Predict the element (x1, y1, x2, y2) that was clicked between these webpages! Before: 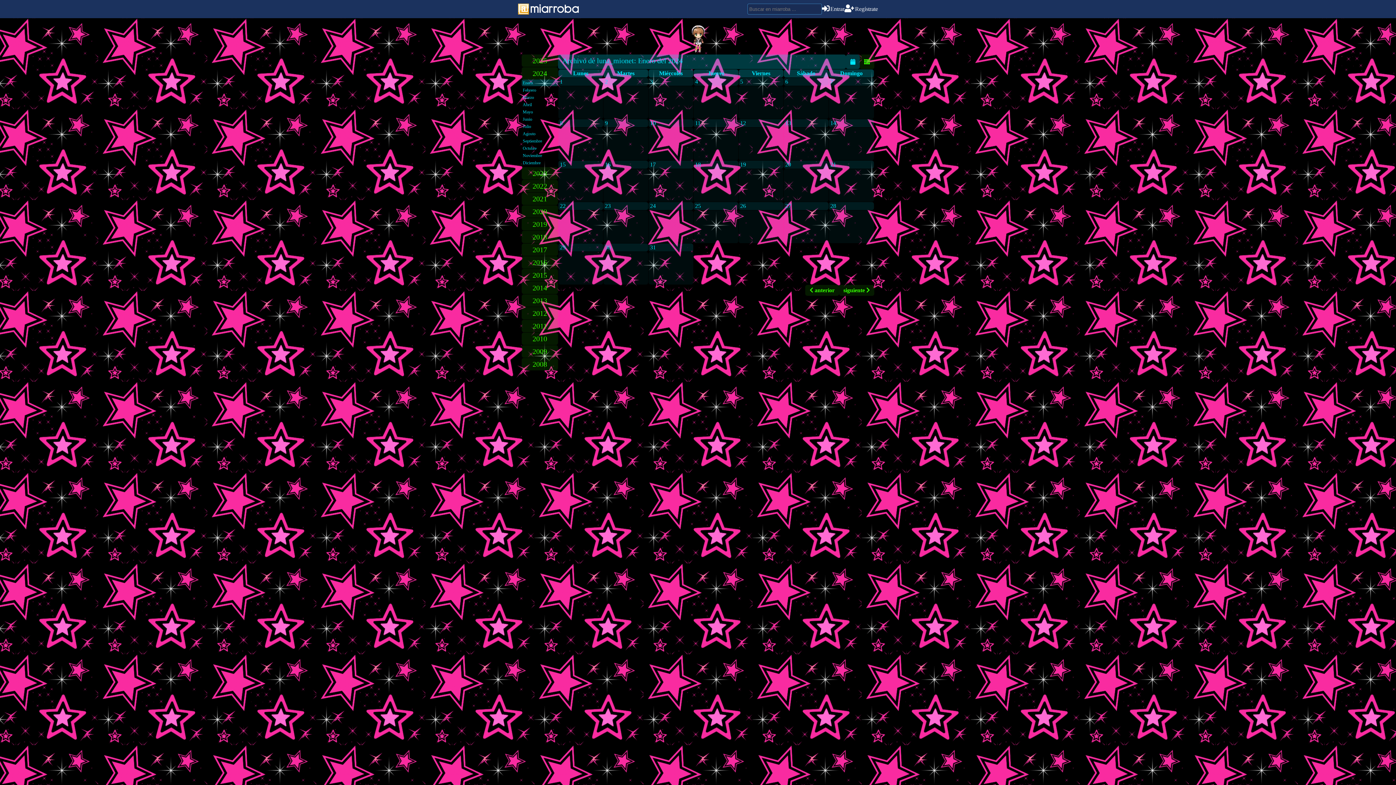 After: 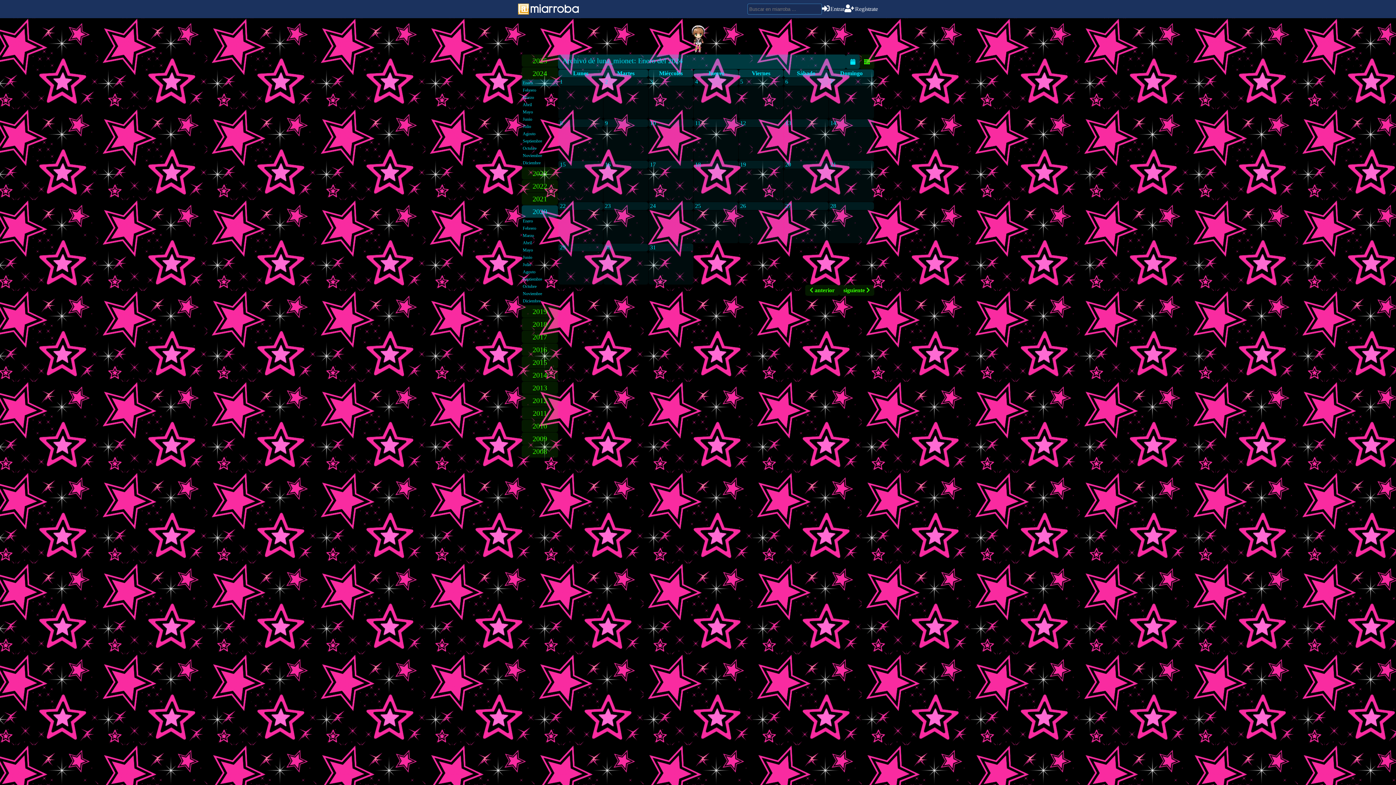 Action: bbox: (521, 205, 558, 217) label: 2020